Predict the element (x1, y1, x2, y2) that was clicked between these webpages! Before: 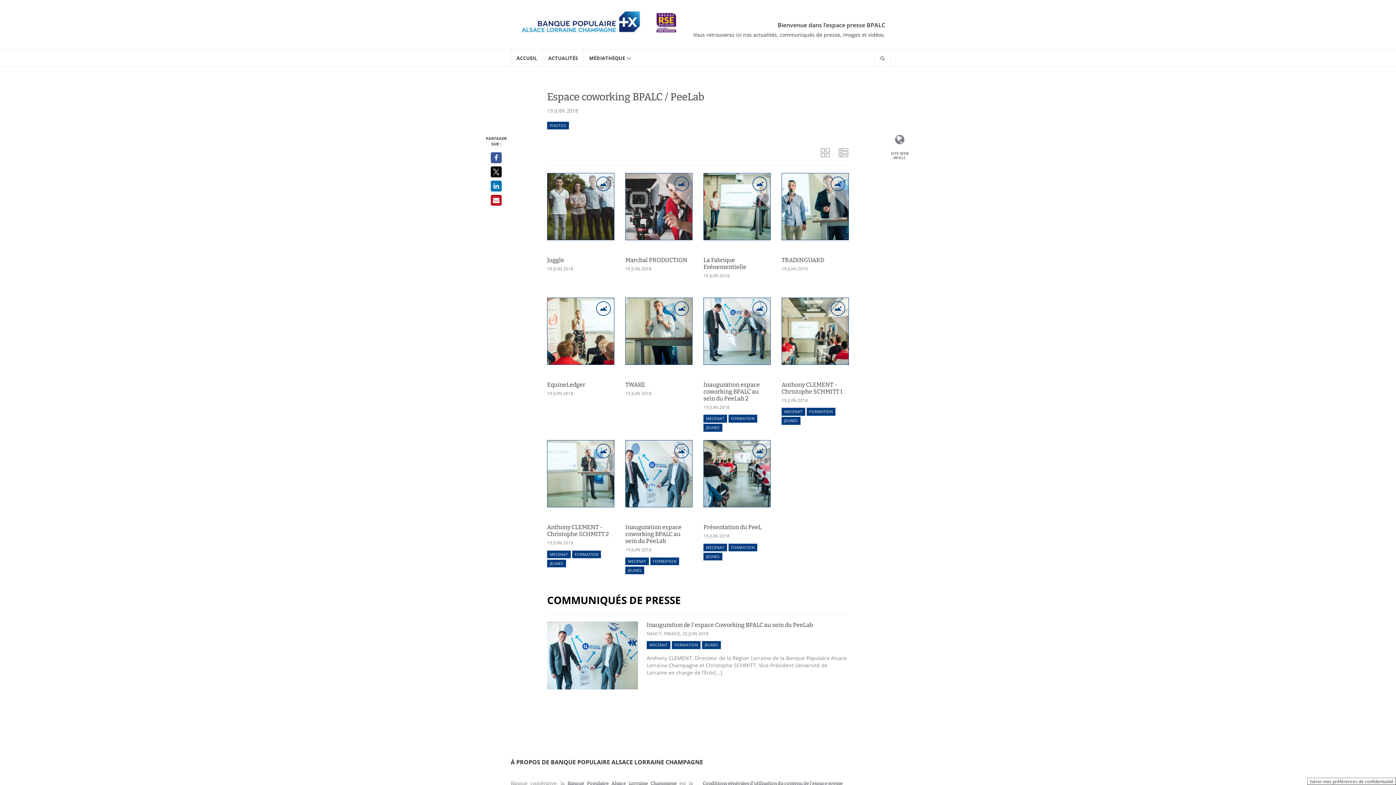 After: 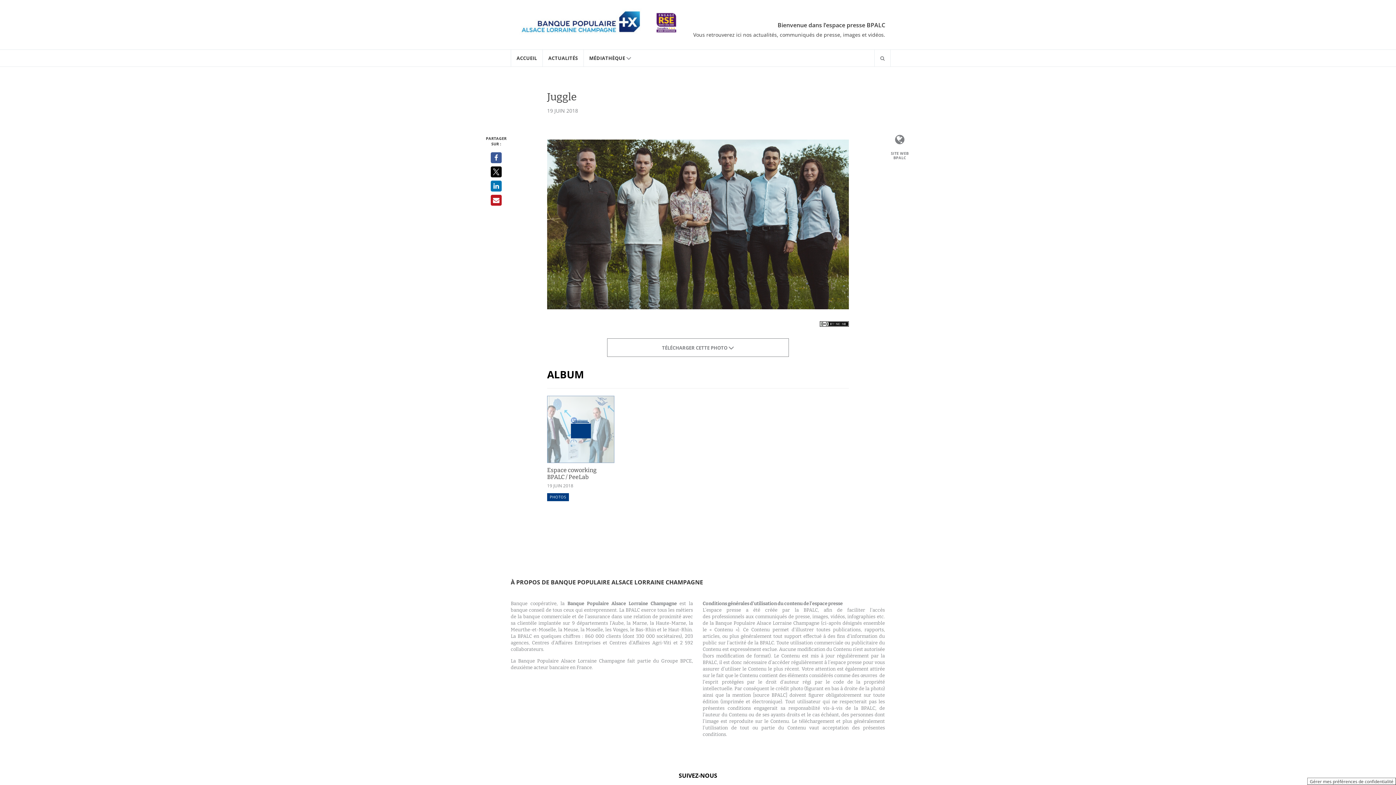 Action: label: Juggle bbox: (547, 256, 564, 263)